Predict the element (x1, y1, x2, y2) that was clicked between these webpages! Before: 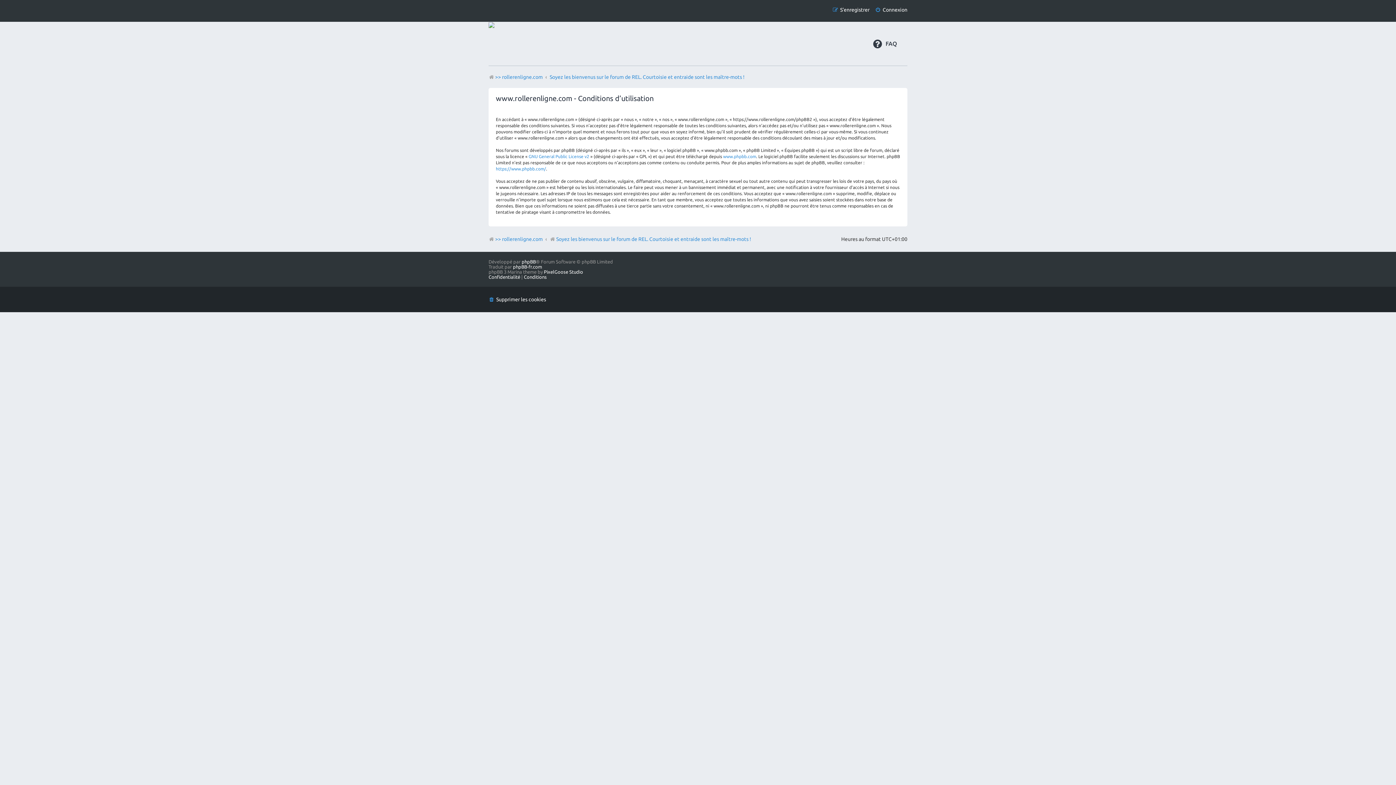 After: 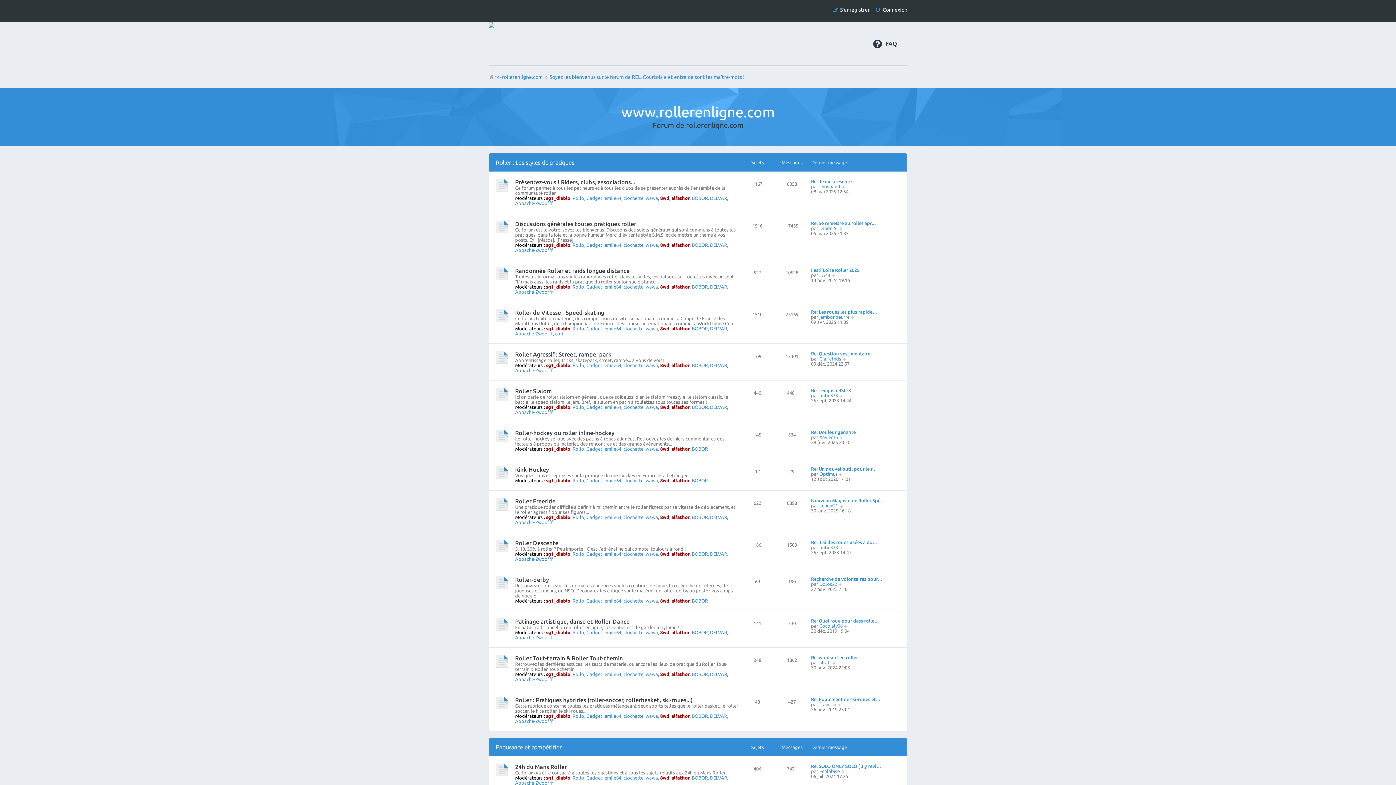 Action: bbox: (549, 71, 744, 82) label: Soyez les bienvenus sur le forum de REL. Courtoisie et entraide sont les maître-mots !